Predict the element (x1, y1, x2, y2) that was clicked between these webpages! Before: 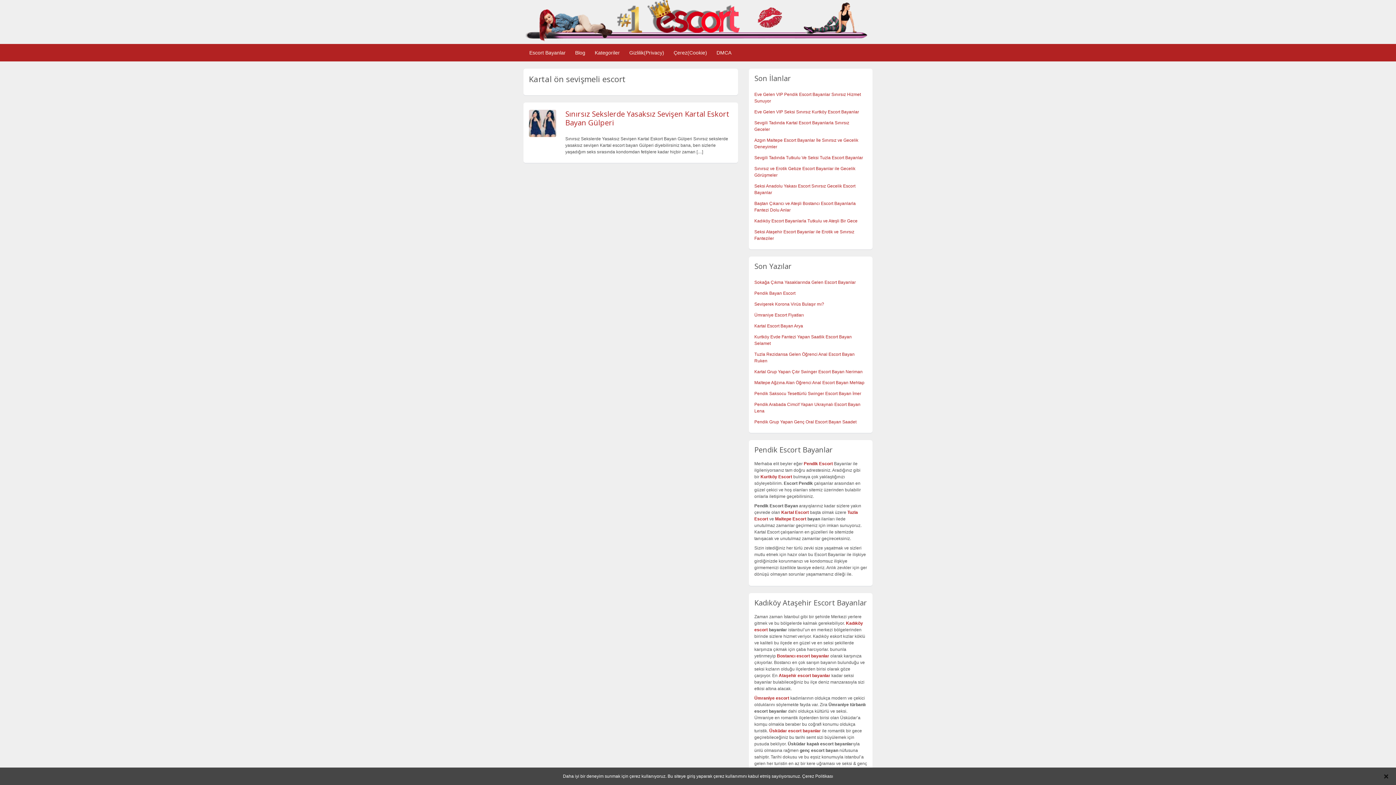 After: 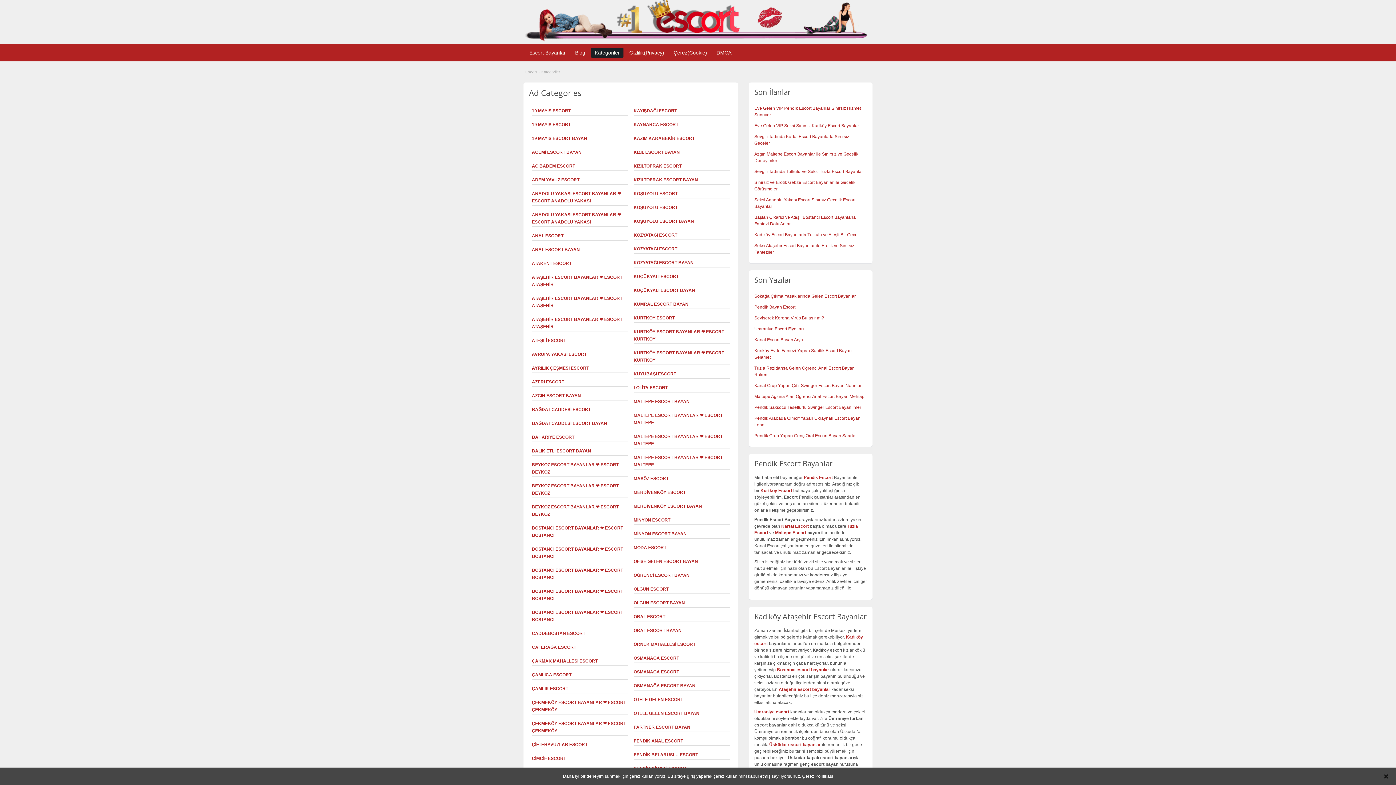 Action: bbox: (591, 47, 623, 57) label: Kategoriler